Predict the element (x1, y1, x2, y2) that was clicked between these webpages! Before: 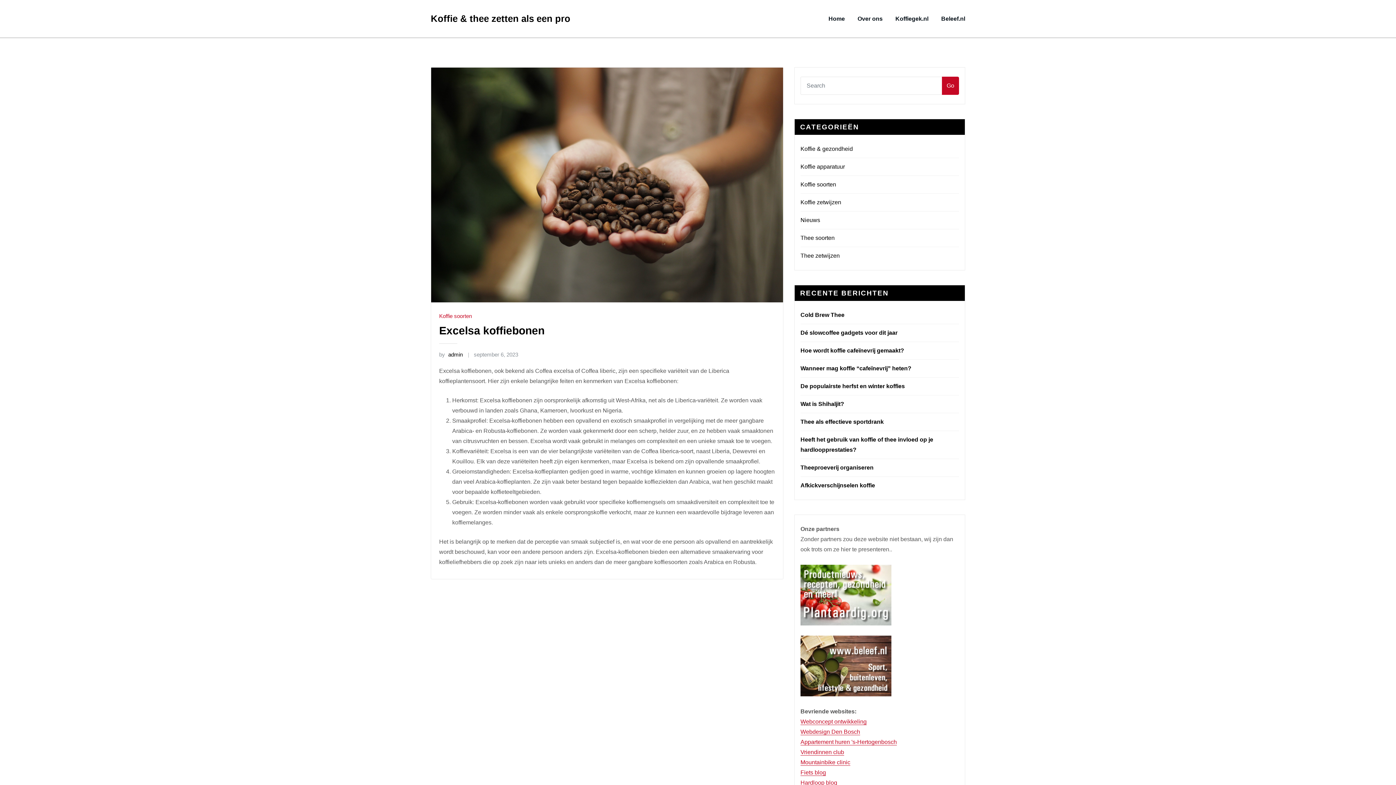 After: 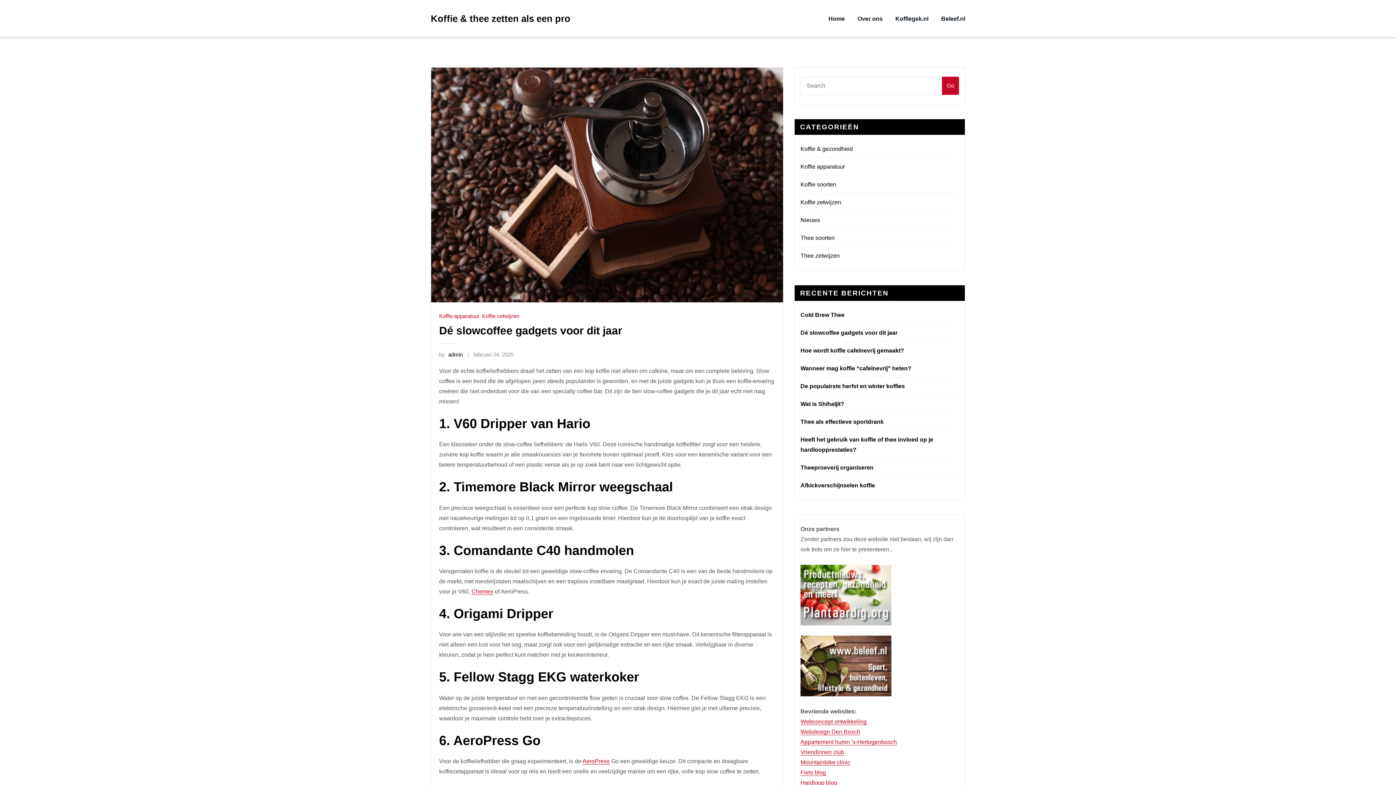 Action: bbox: (800, 163, 845, 169) label: Koffie apparatuur